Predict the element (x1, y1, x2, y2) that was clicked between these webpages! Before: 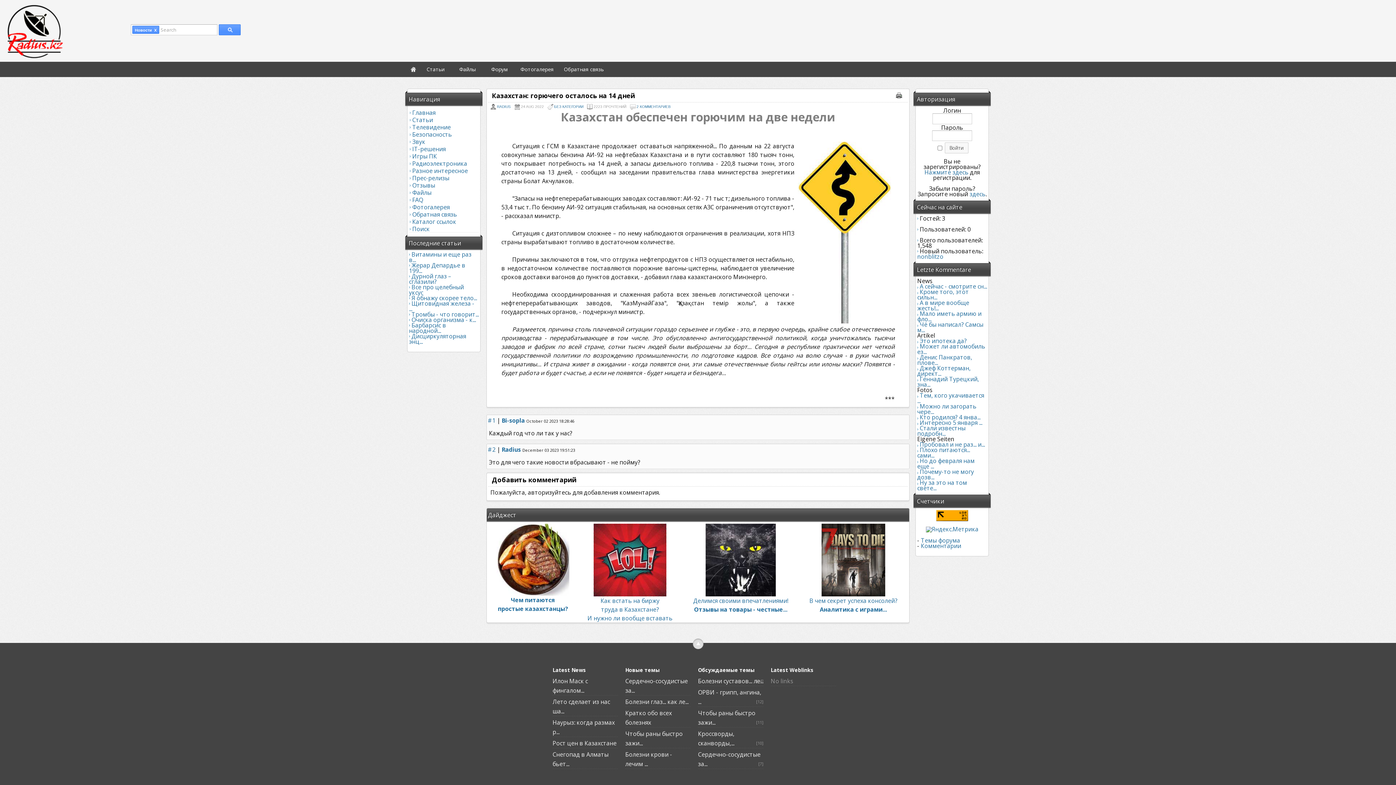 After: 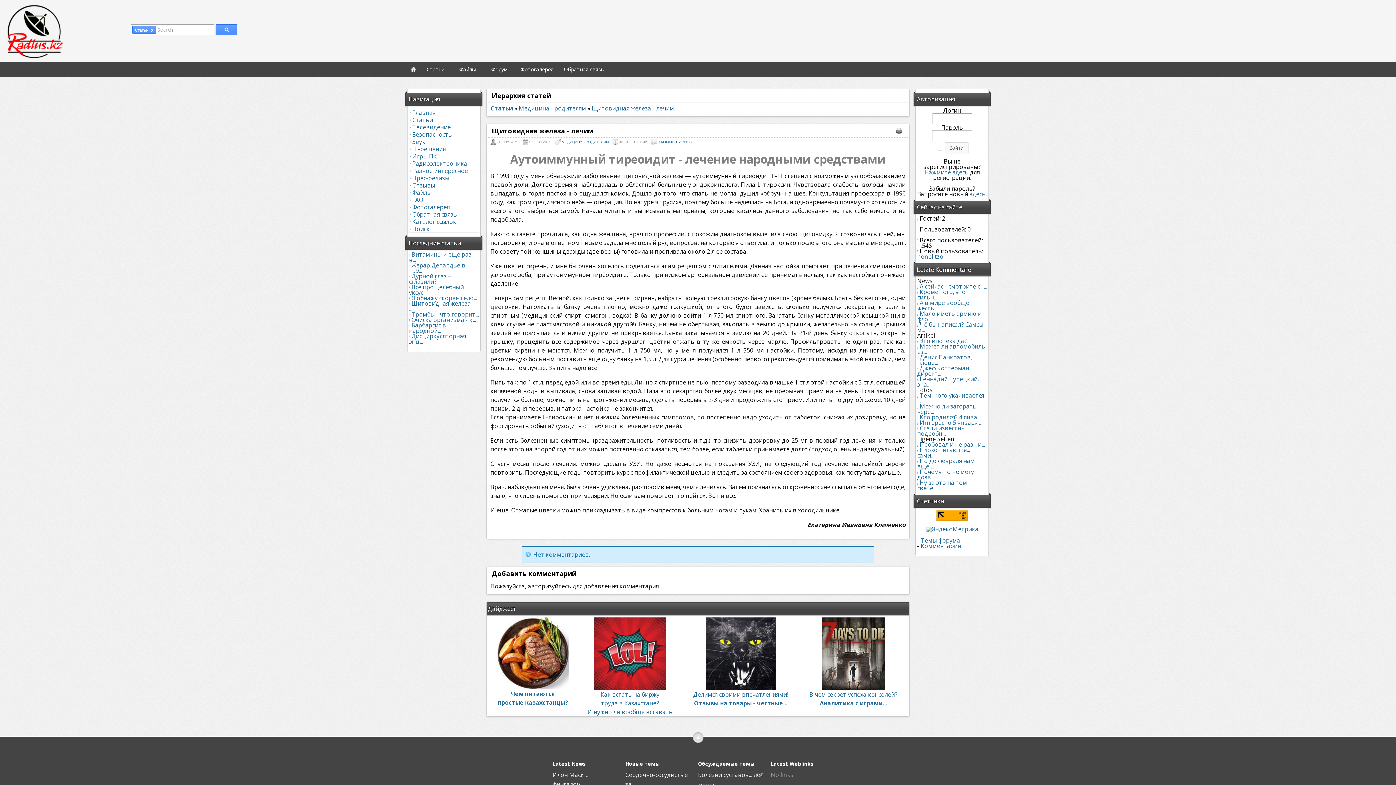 Action: bbox: (409, 299, 474, 313) label: Щитовидная железа - ...